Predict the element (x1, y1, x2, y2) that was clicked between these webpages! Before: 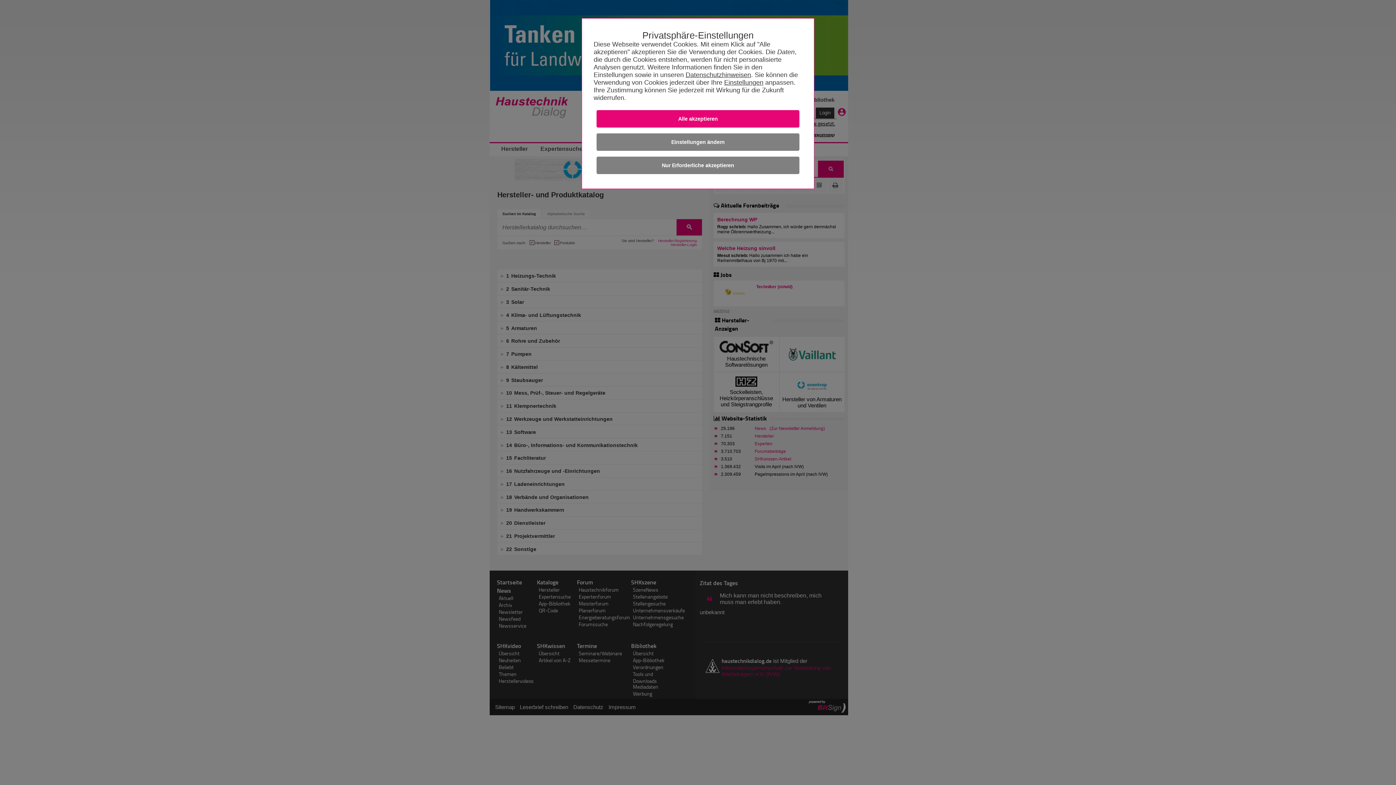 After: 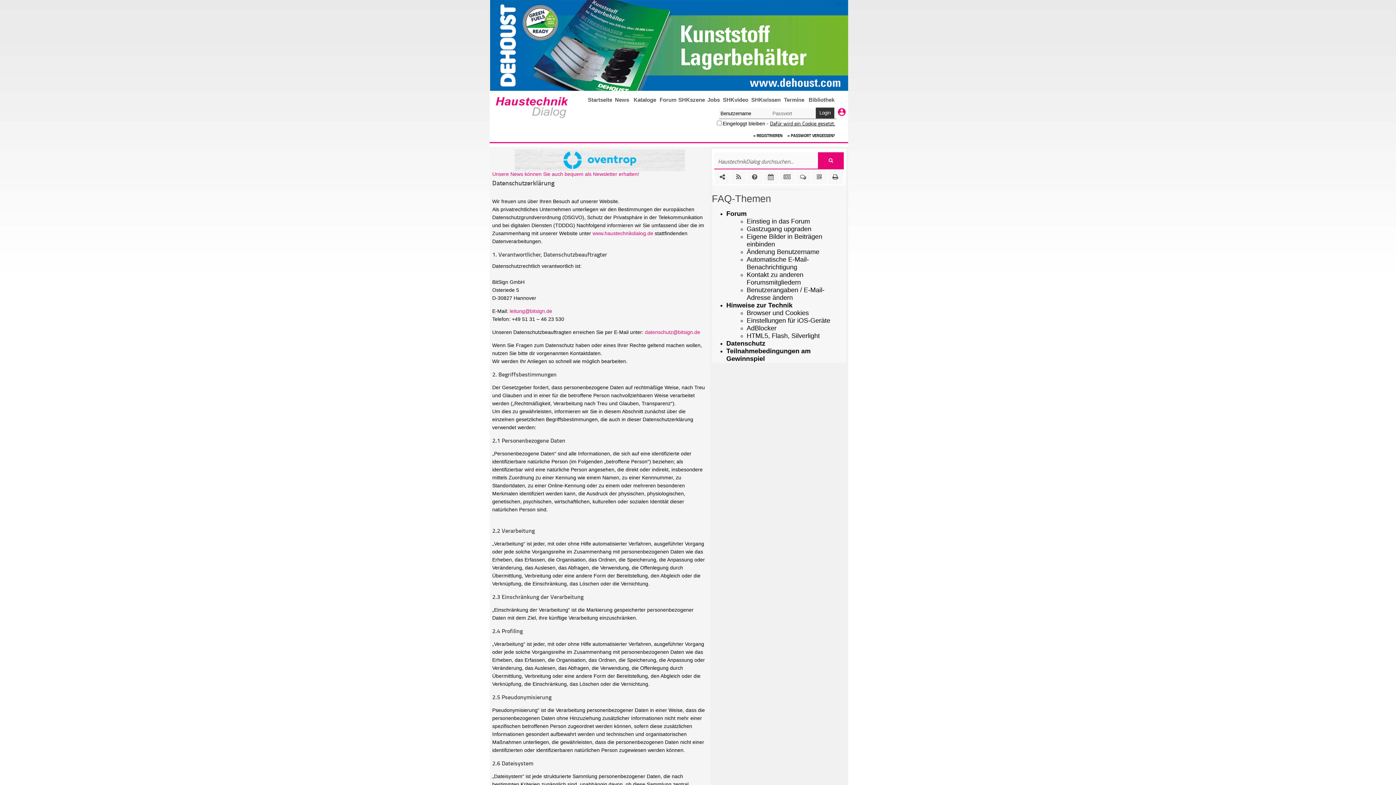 Action: label: Datenschutzhinweisen bbox: (685, 71, 751, 78)